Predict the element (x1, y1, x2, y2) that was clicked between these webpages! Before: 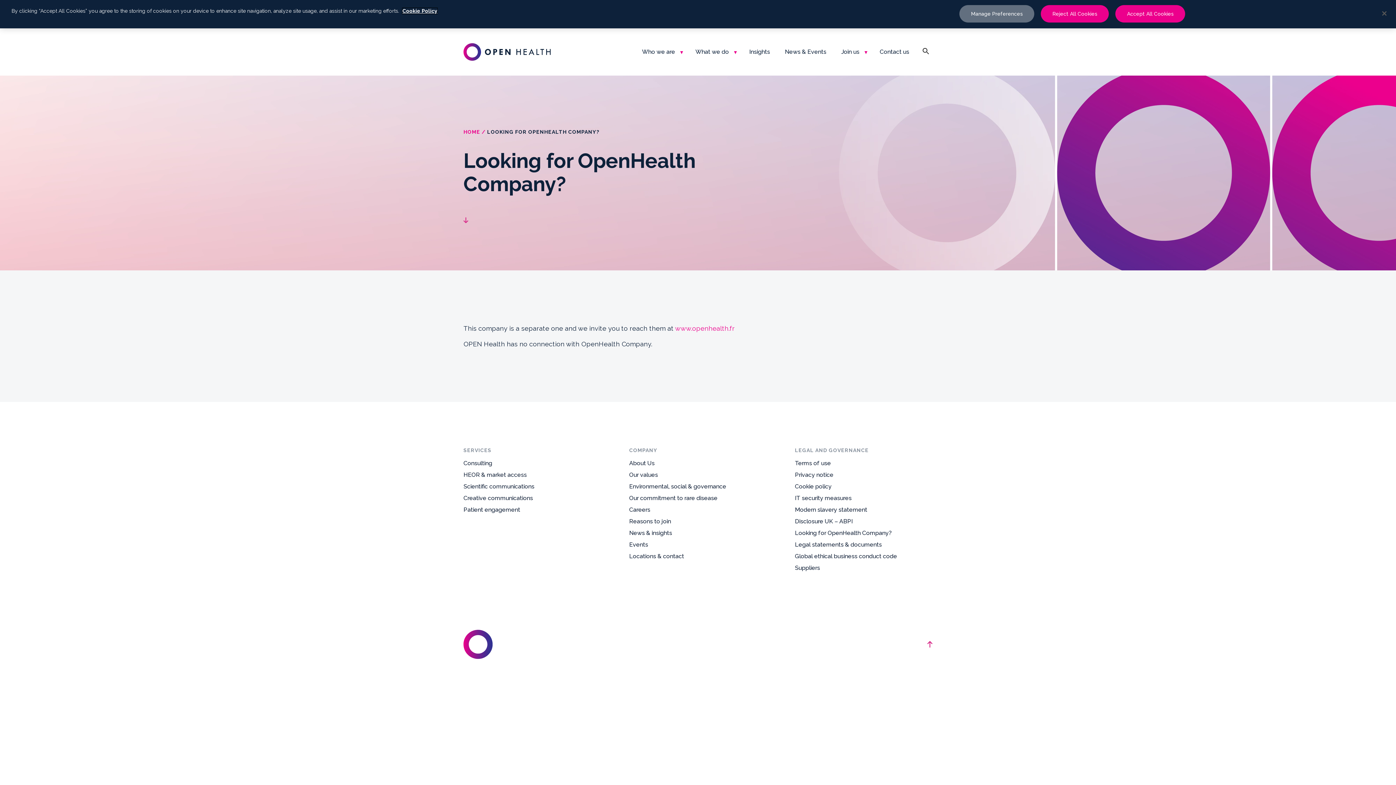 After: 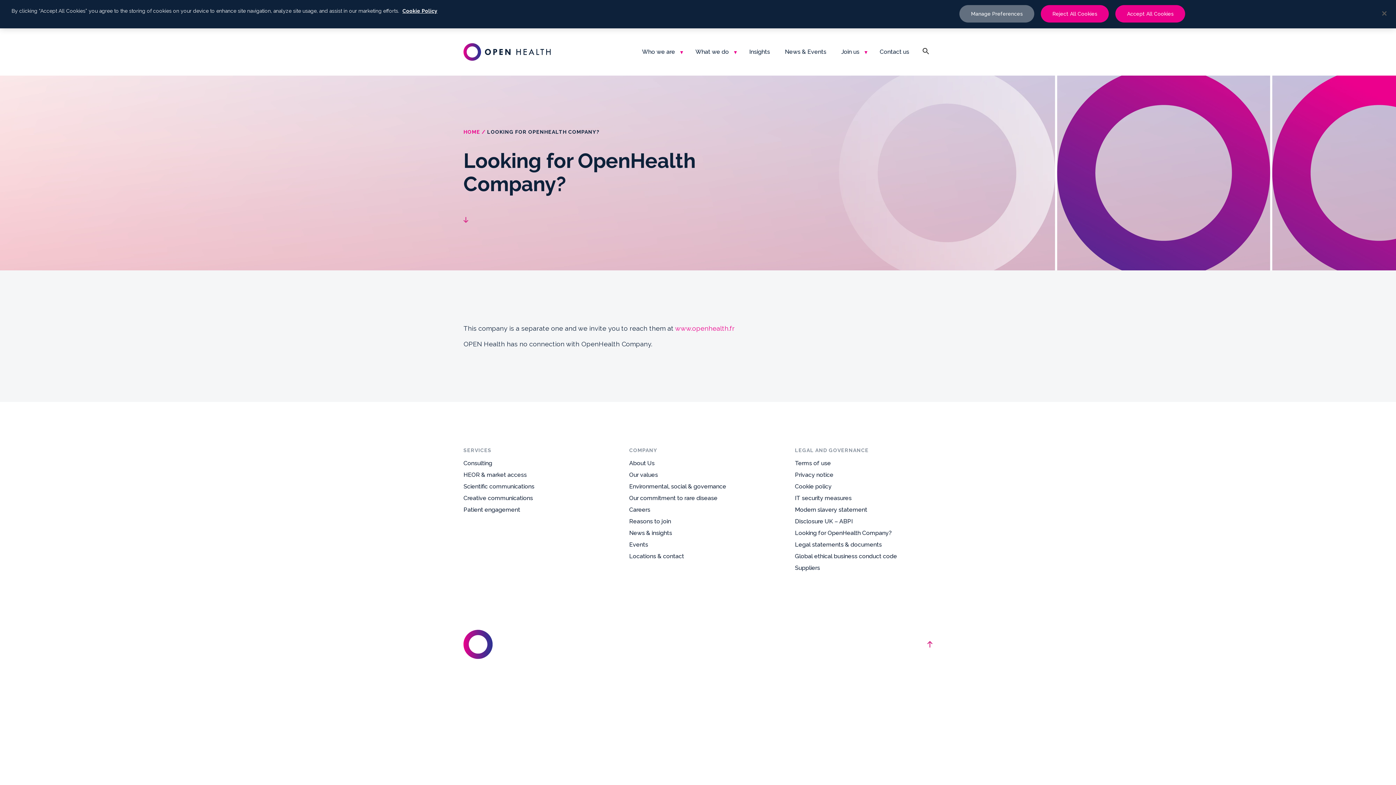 Action: bbox: (658, 627, 669, 638) label: Twitter